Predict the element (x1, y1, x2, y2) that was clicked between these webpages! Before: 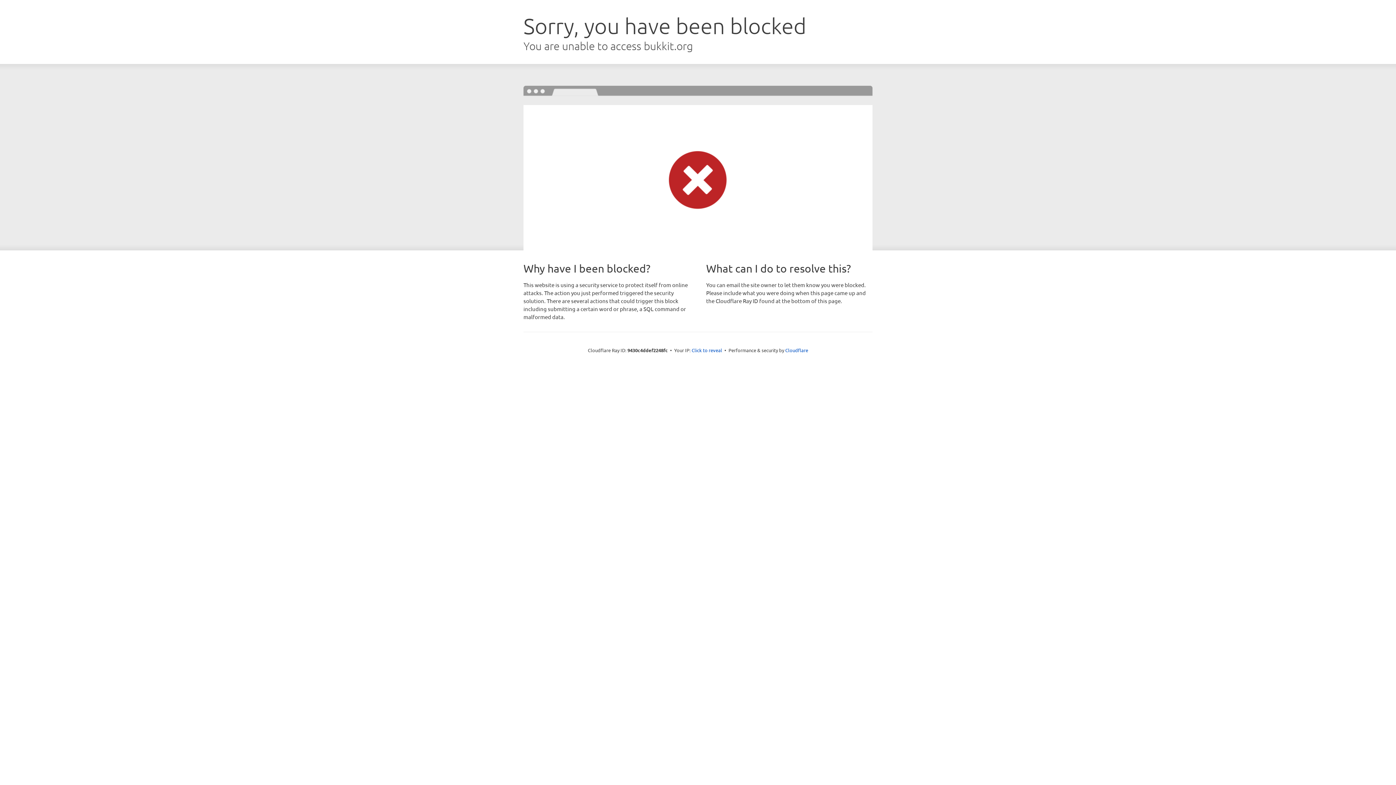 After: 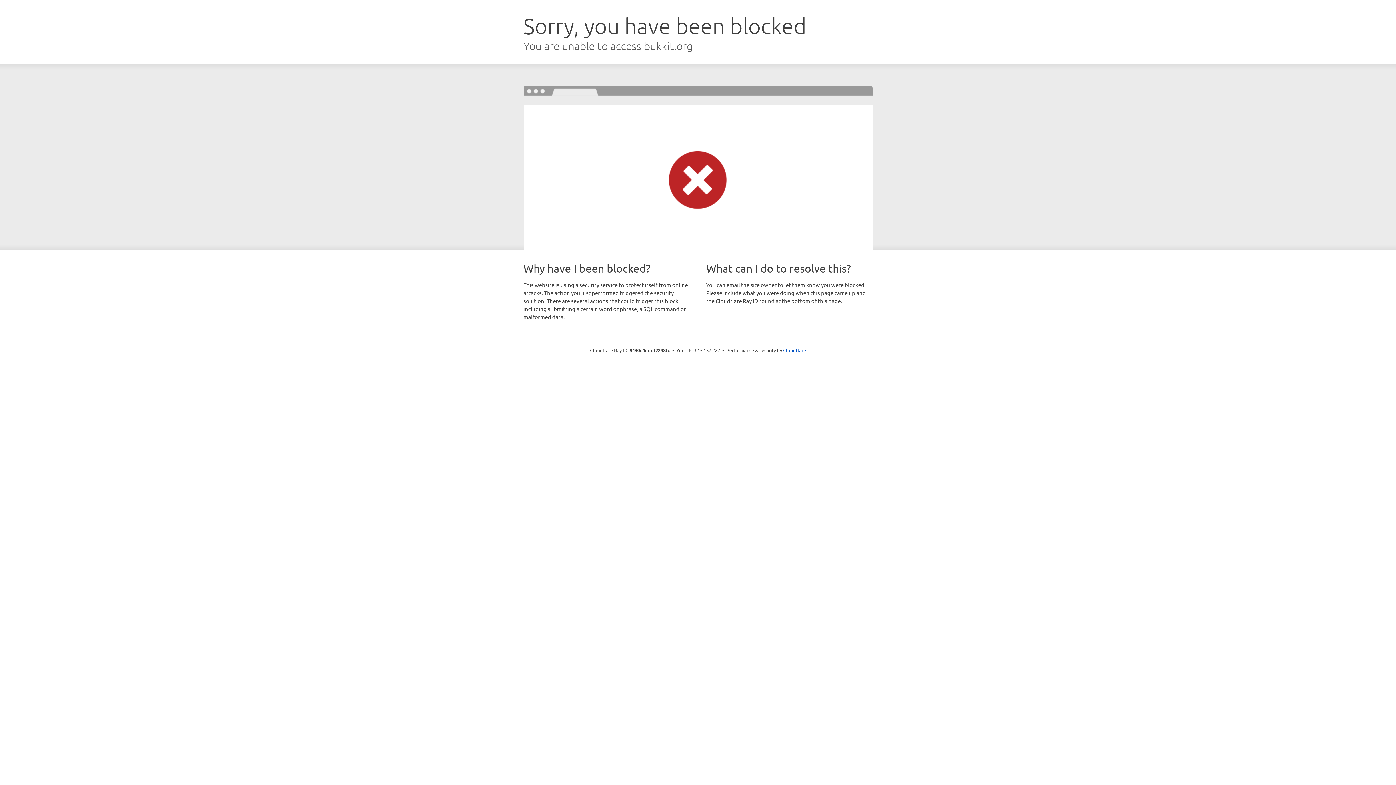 Action: label: Click to reveal bbox: (691, 346, 722, 353)